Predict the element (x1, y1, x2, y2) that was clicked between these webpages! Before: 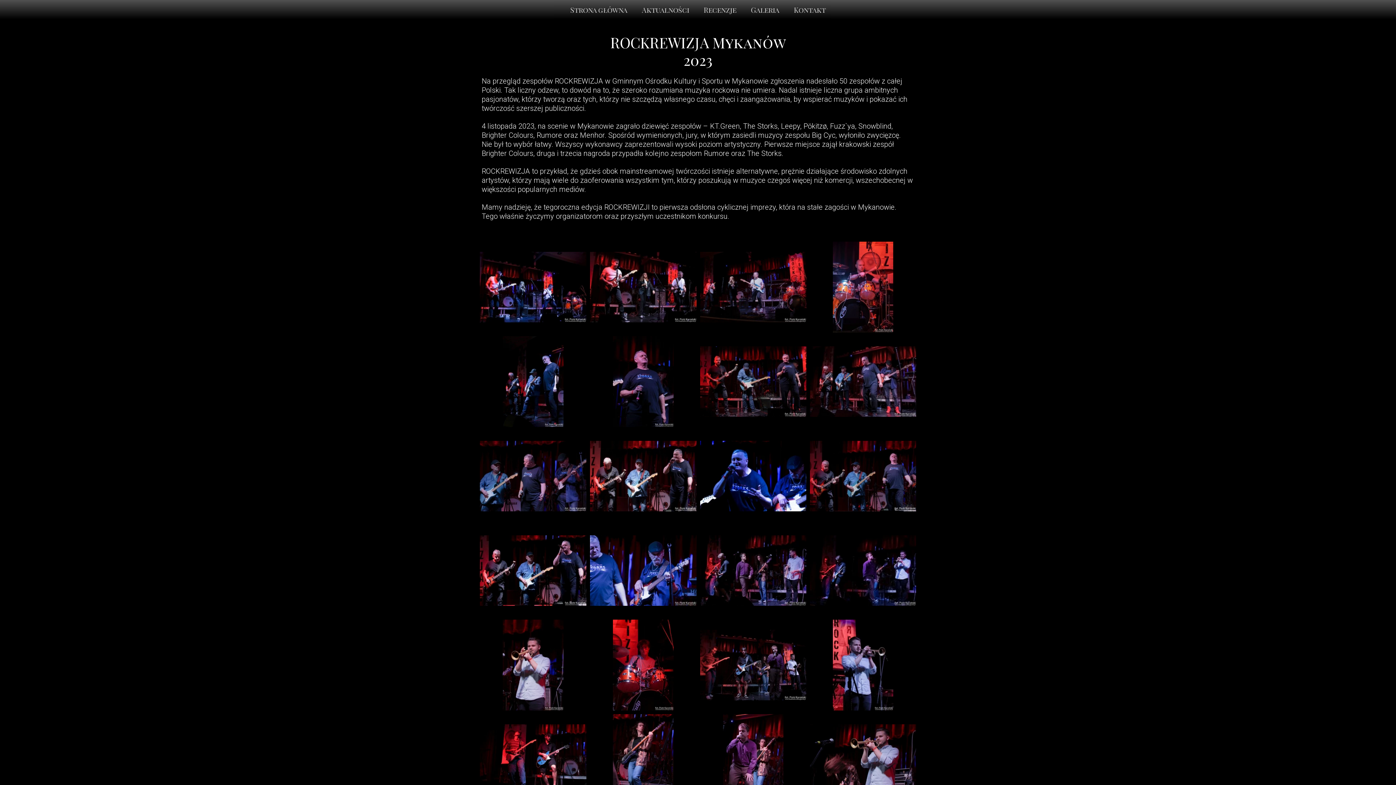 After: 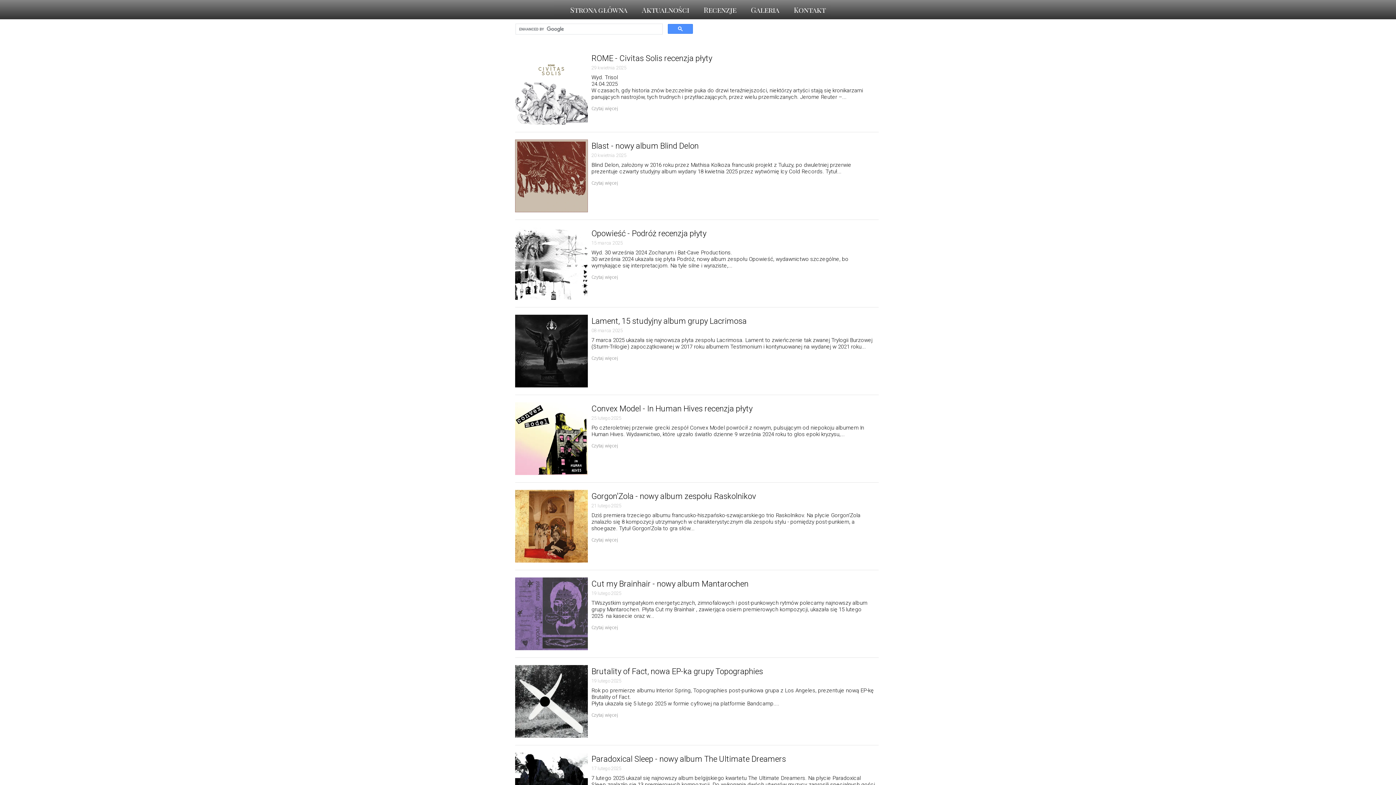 Action: bbox: (634, 1, 696, 17) label: Aktualności